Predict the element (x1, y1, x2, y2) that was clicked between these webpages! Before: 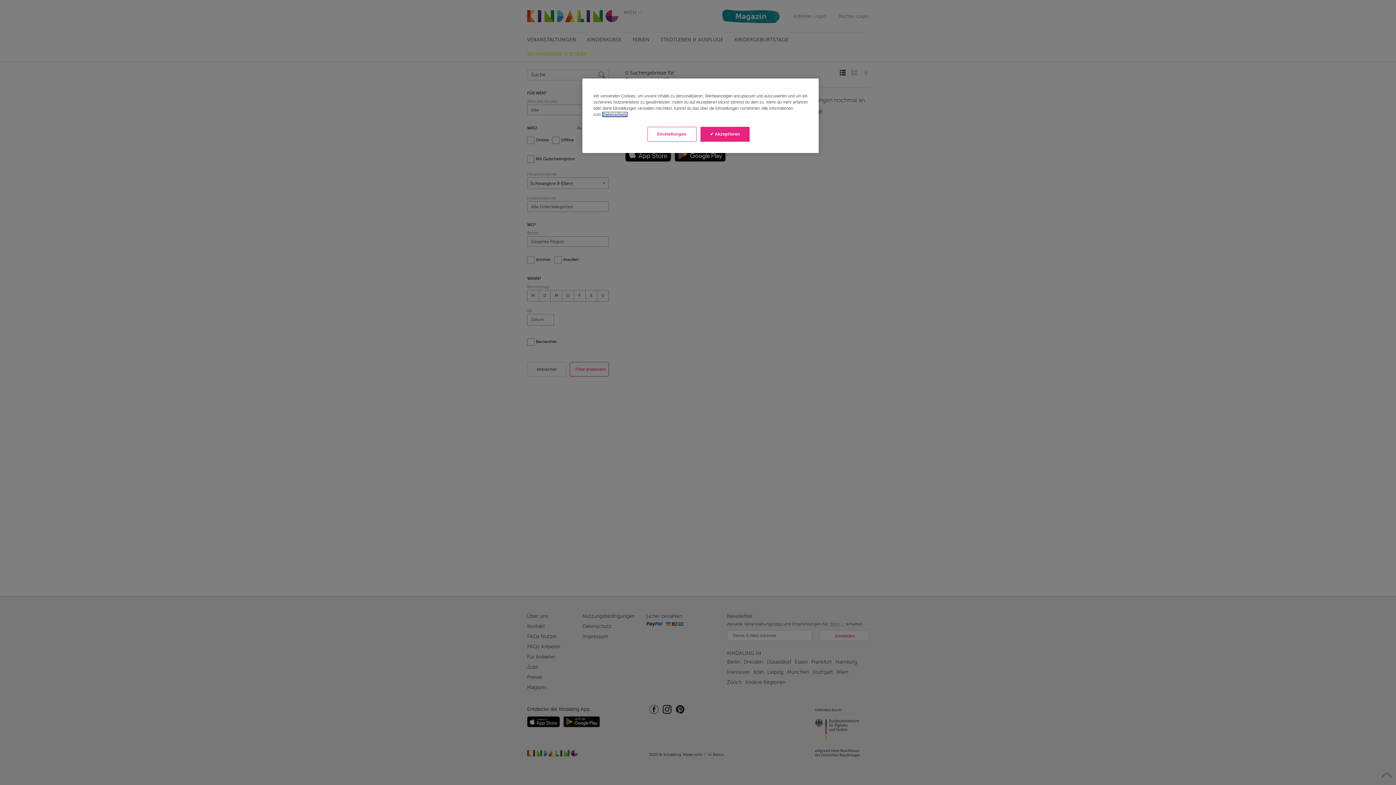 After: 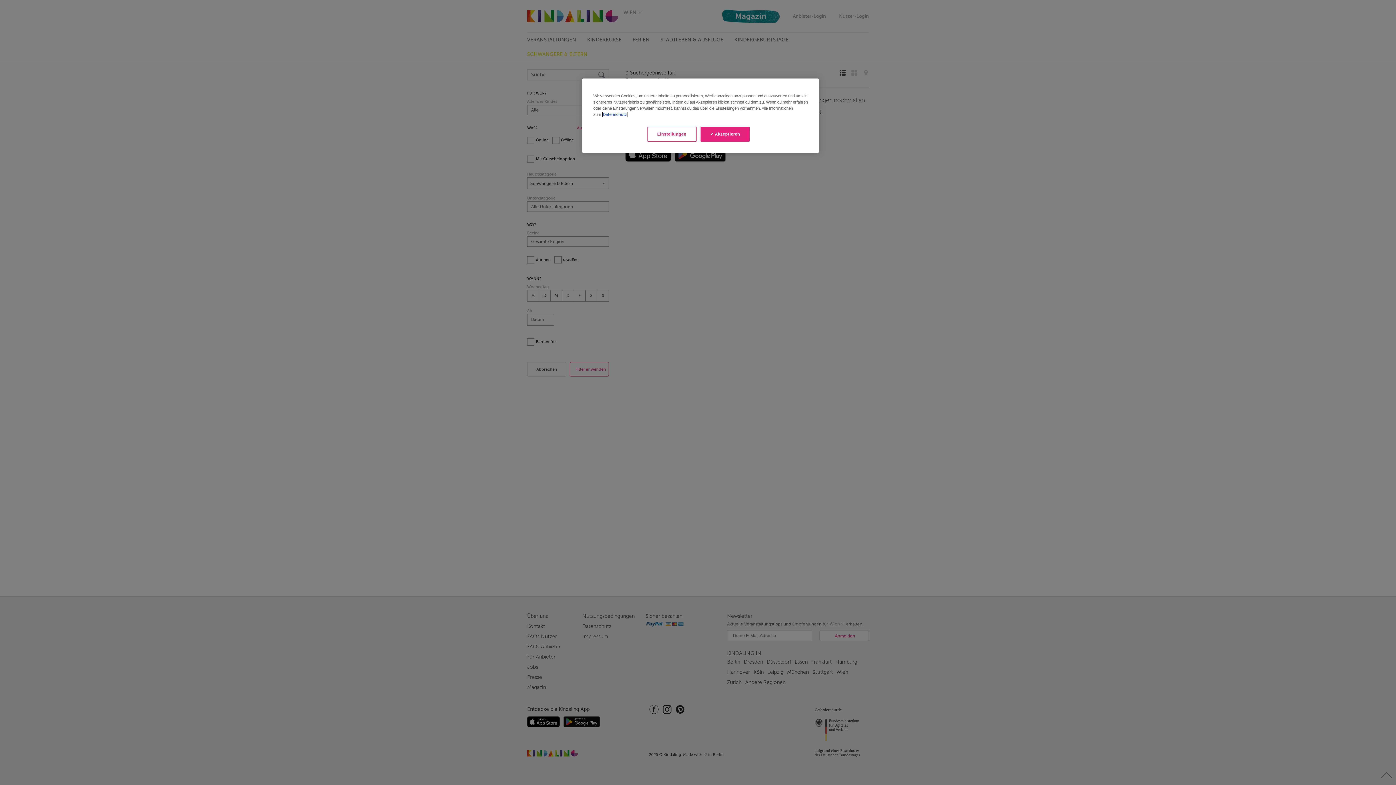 Action: label: Weitere Informationen zum Datenschutz, wird in neuer registerkarte geöffnet bbox: (602, 112, 627, 116)